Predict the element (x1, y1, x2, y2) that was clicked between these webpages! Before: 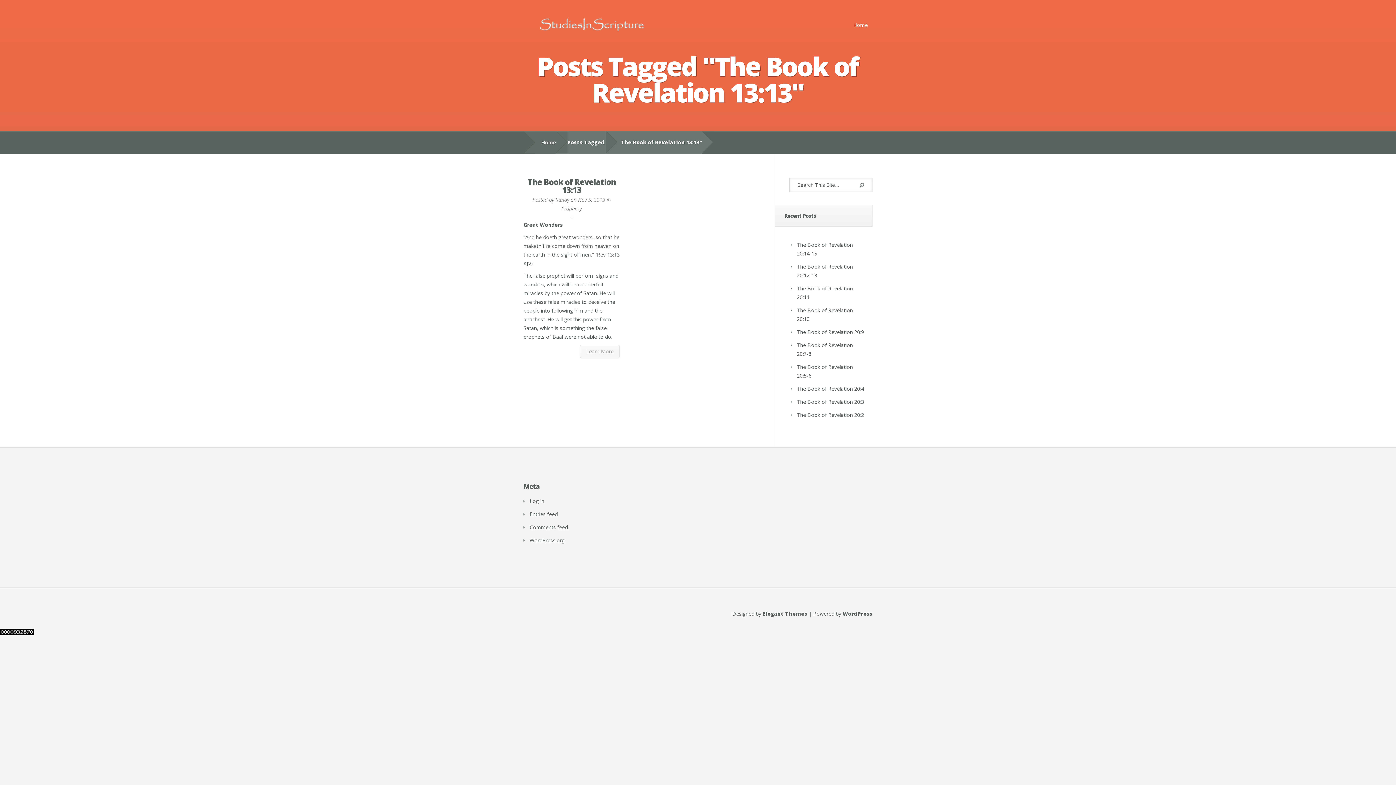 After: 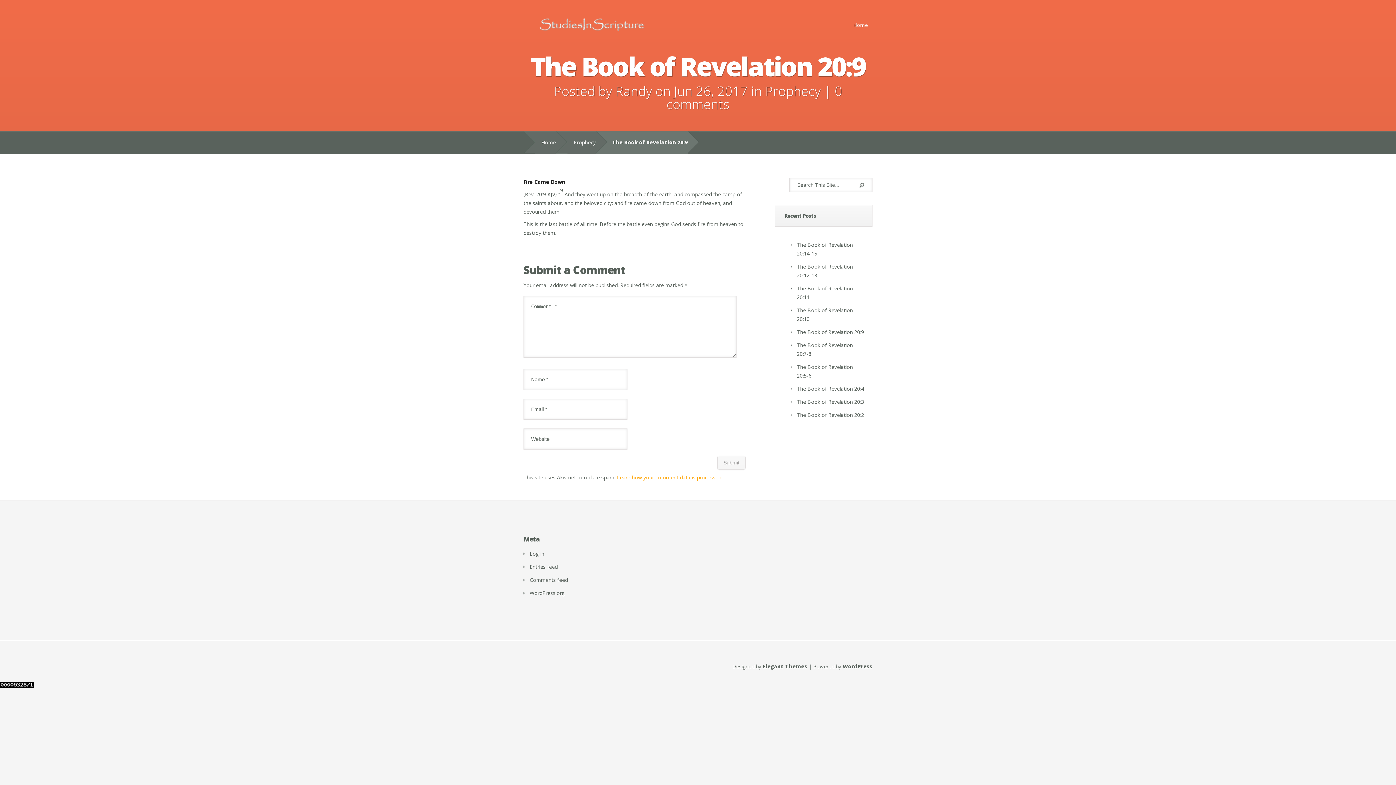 Action: bbox: (797, 328, 864, 335) label: The Book of Revelation 20:9